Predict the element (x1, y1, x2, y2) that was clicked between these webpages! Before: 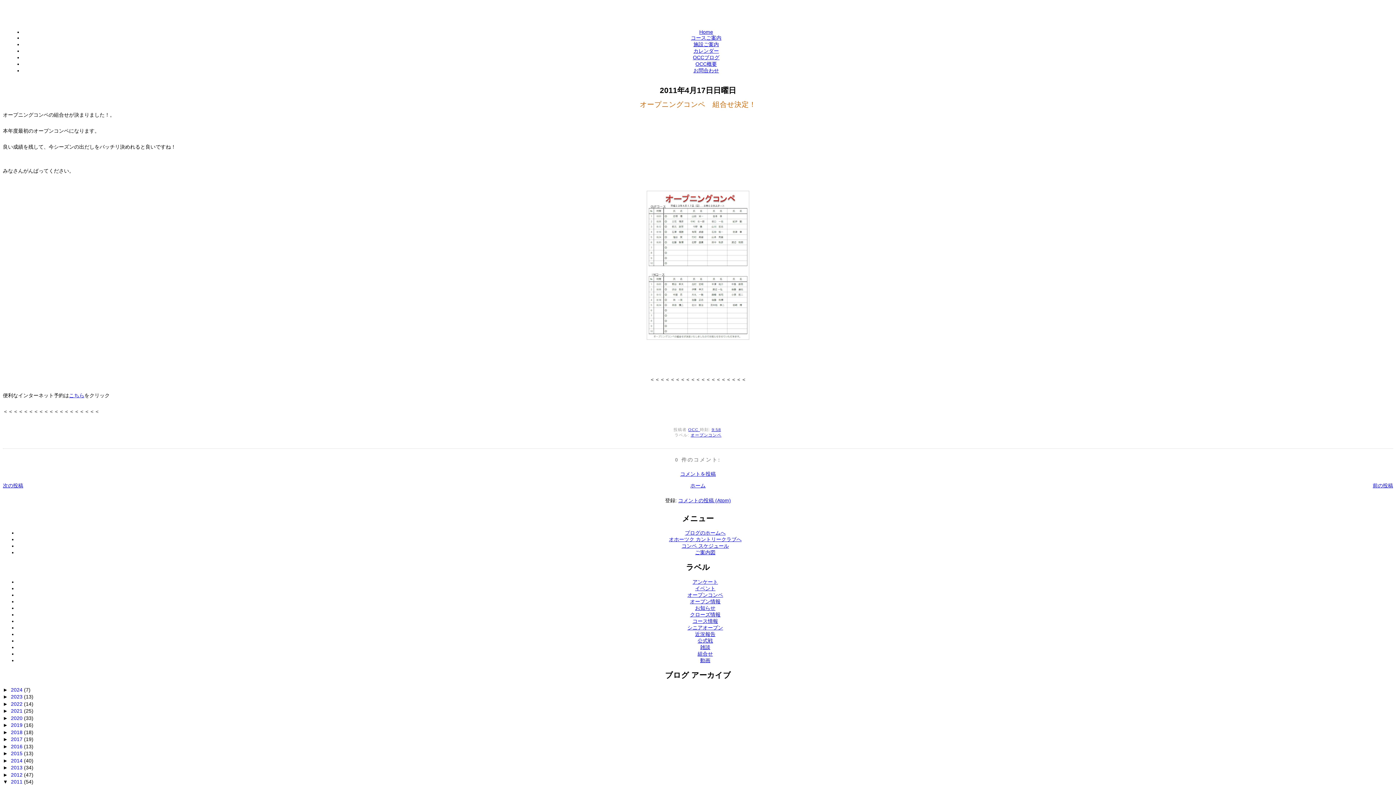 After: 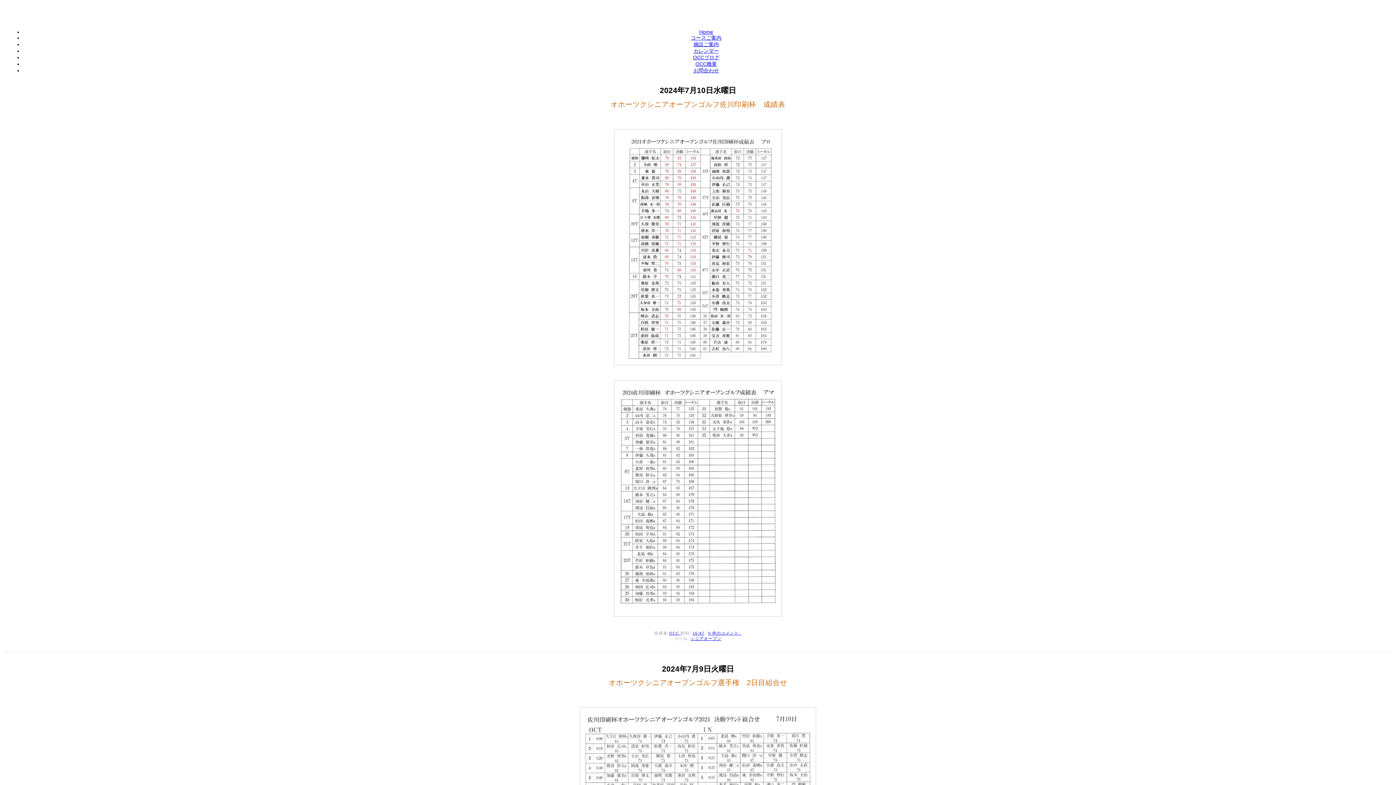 Action: label: OCCブログ bbox: (693, 54, 719, 60)